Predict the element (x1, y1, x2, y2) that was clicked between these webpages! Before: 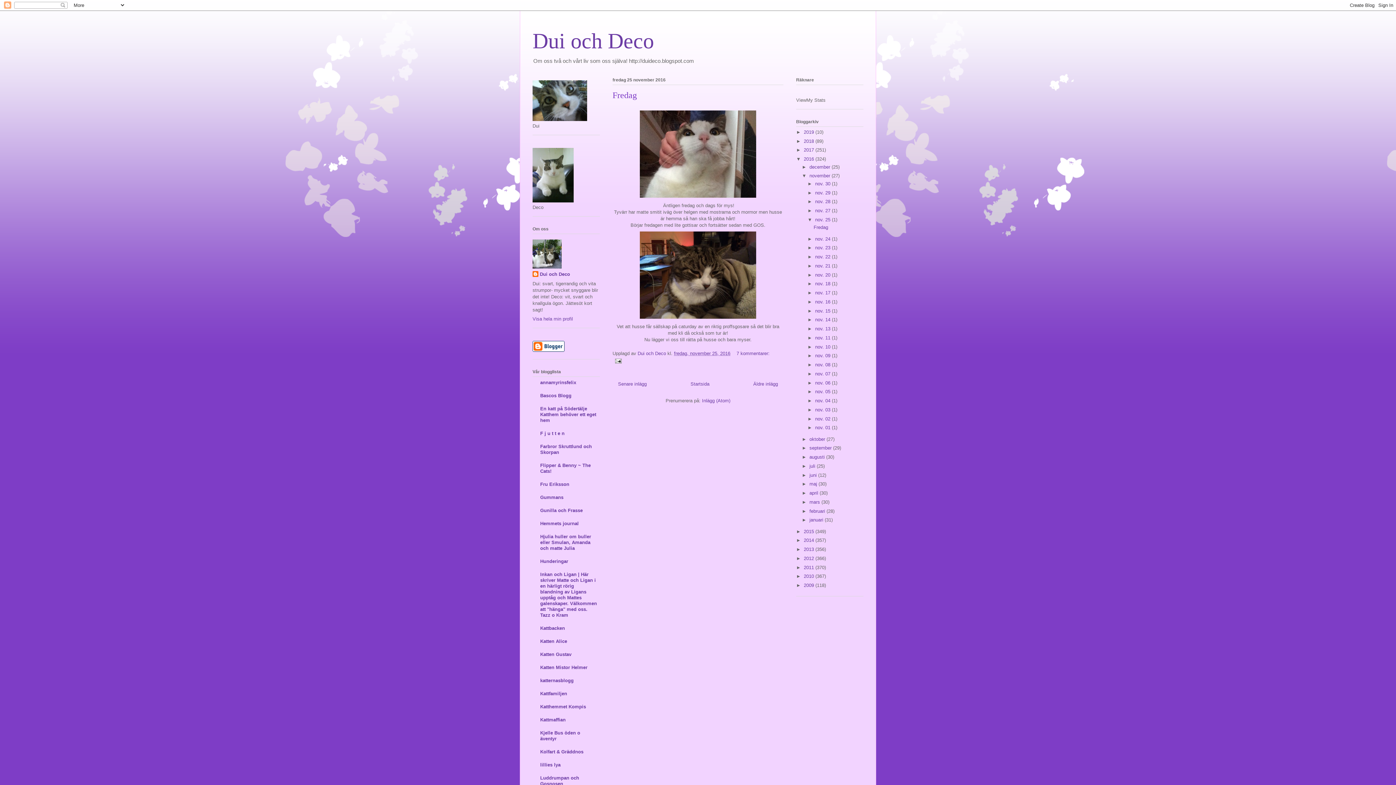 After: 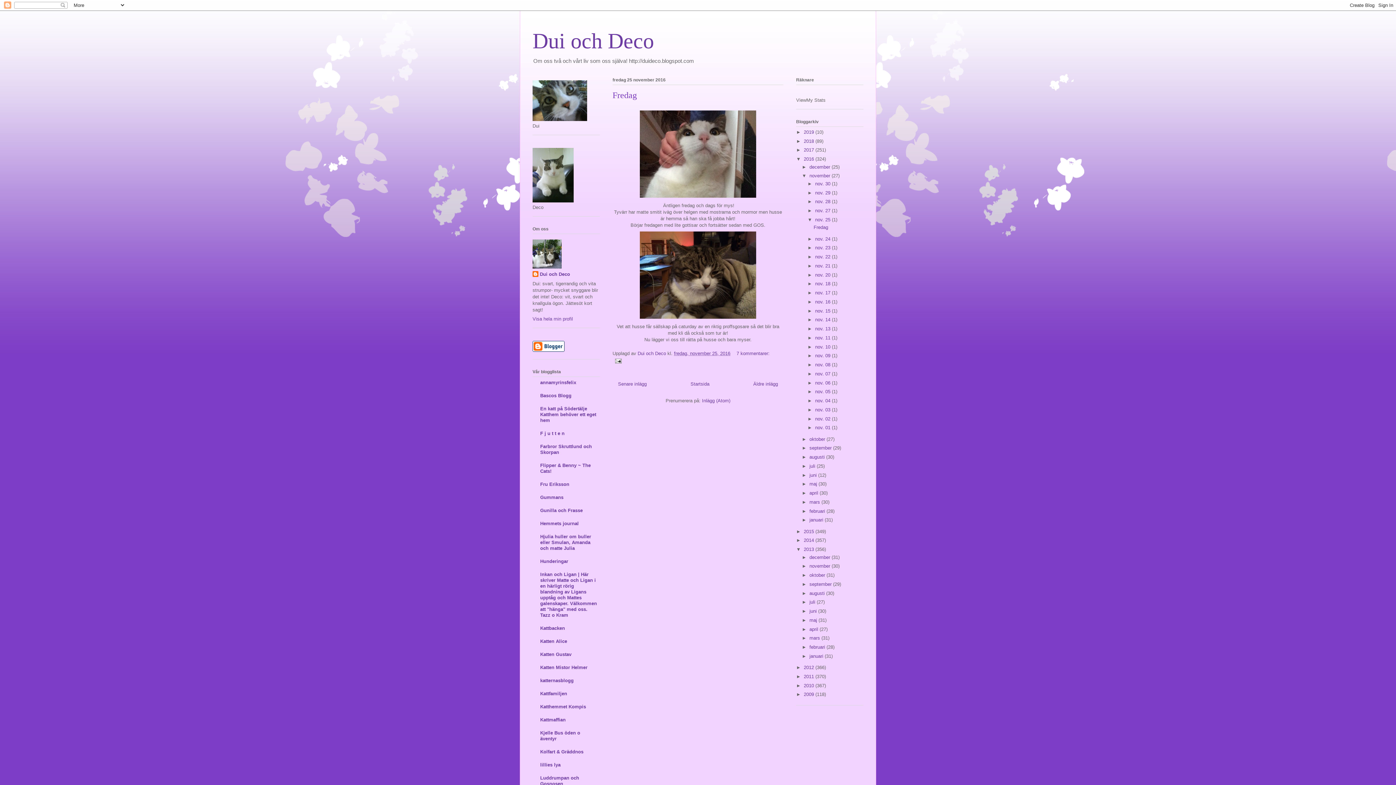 Action: label: ►   bbox: (796, 546, 804, 552)